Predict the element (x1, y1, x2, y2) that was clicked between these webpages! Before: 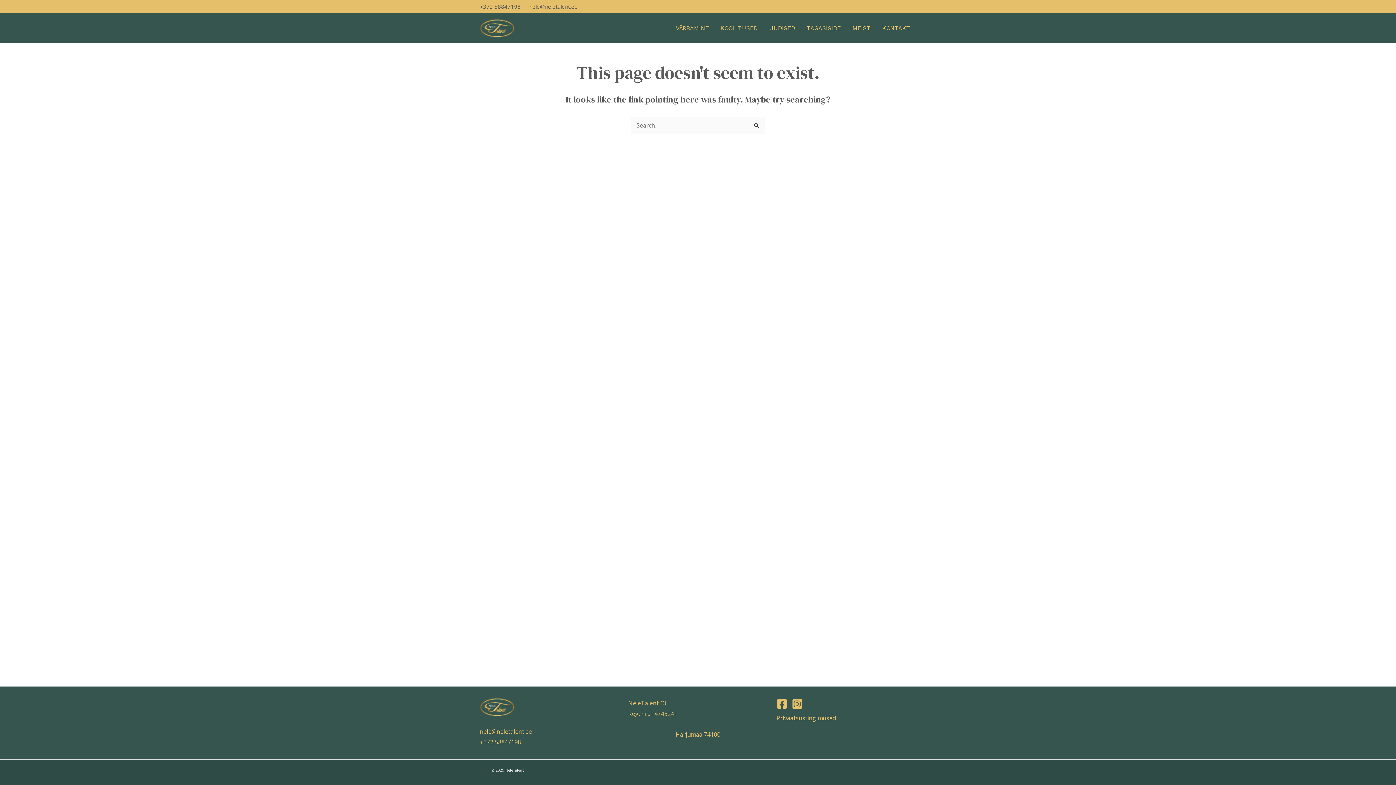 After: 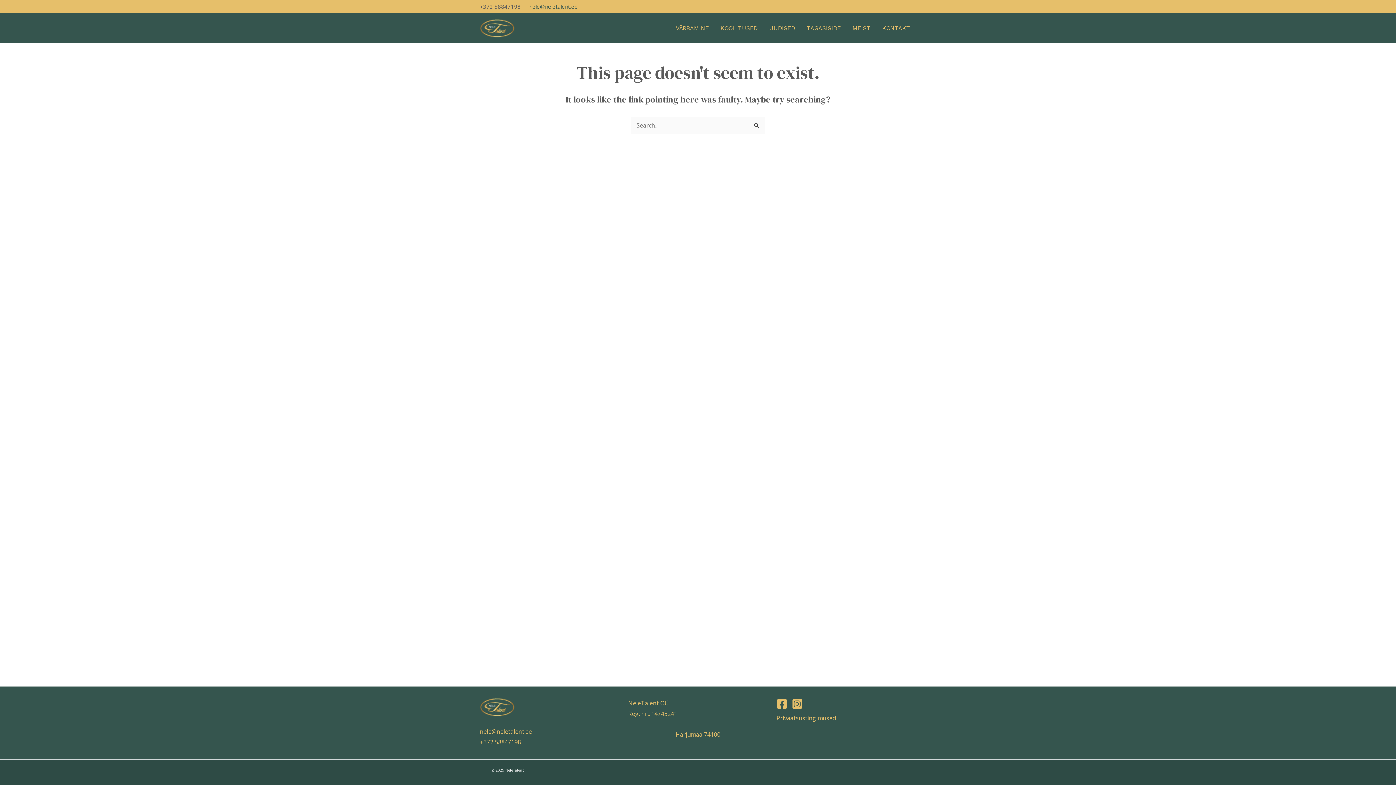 Action: label: nele@neletalent.ee bbox: (529, 2, 577, 10)